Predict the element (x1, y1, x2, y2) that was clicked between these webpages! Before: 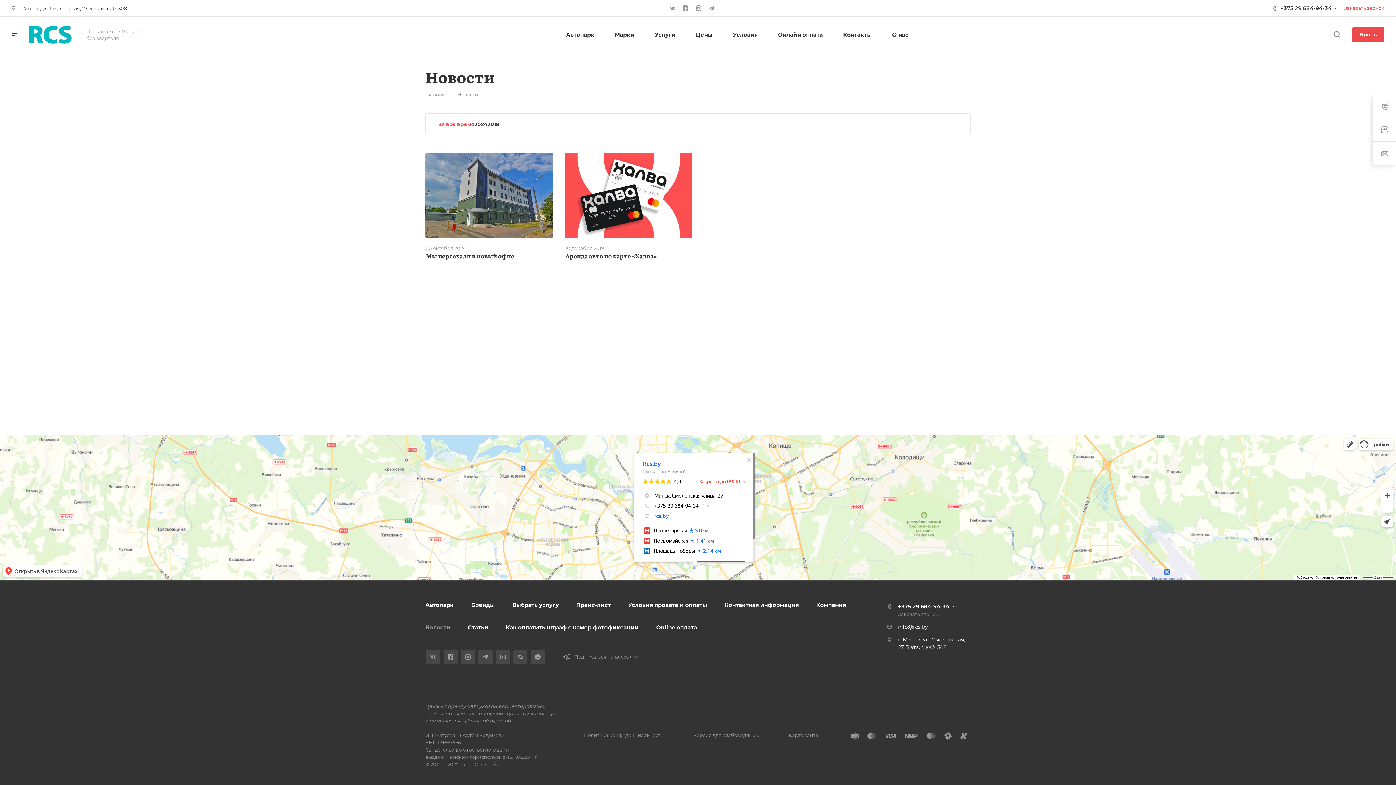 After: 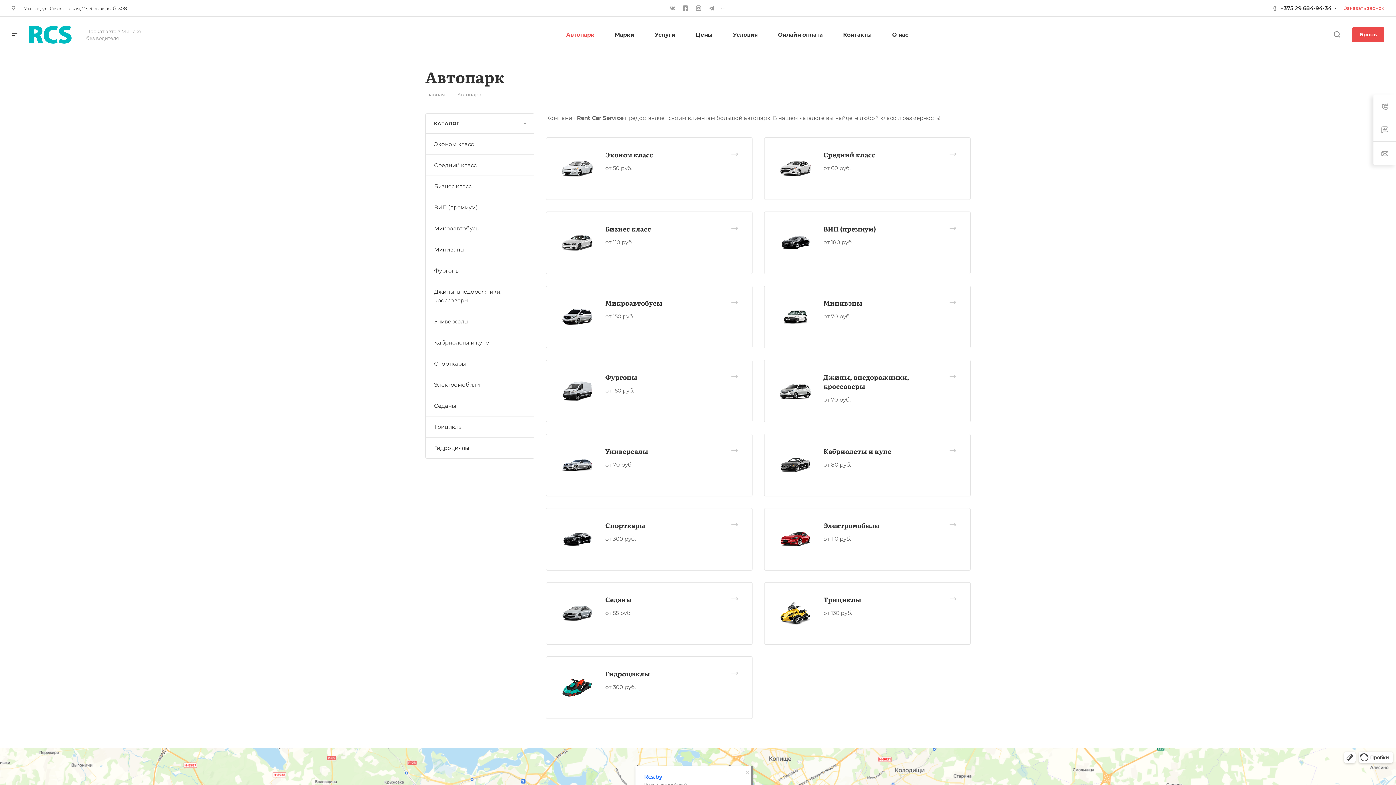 Action: bbox: (425, 601, 453, 608) label: Автопарк